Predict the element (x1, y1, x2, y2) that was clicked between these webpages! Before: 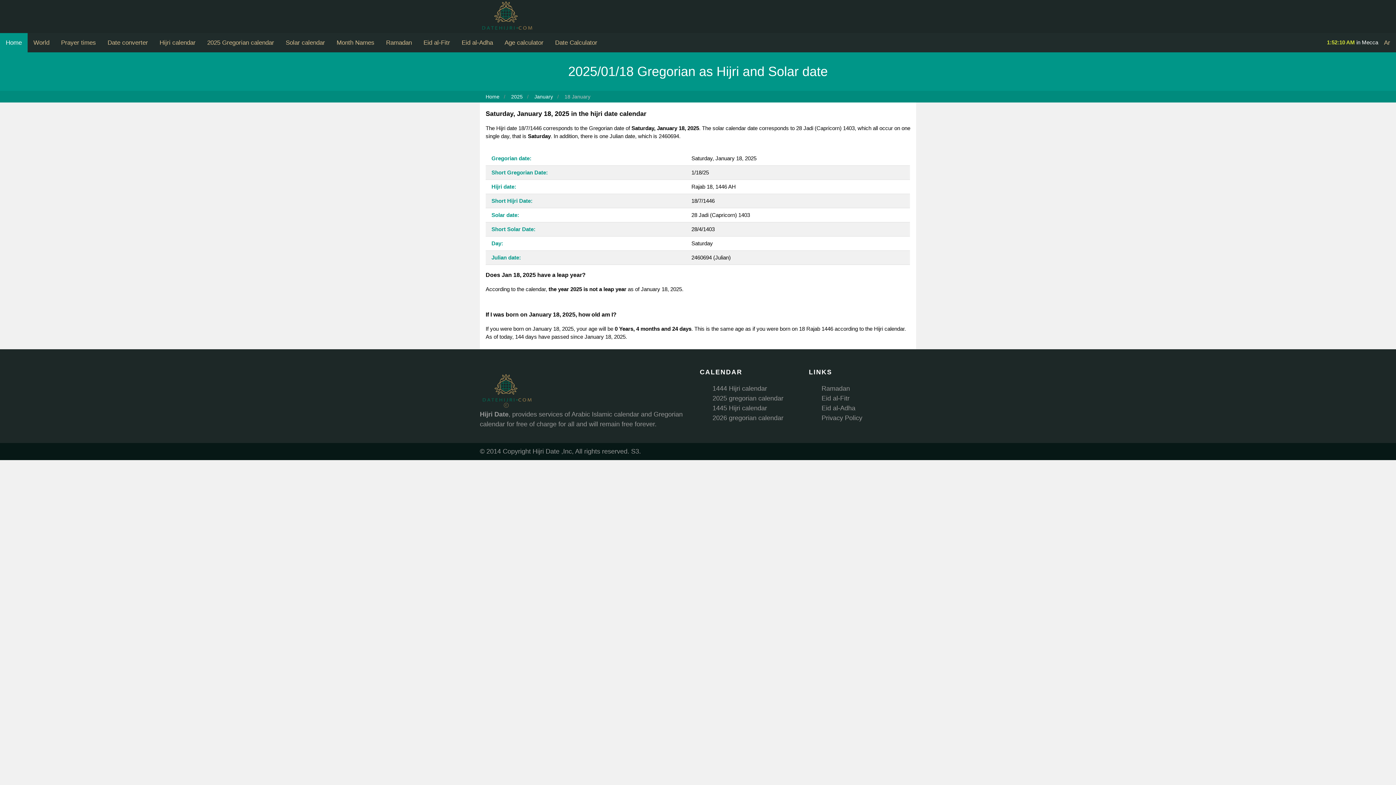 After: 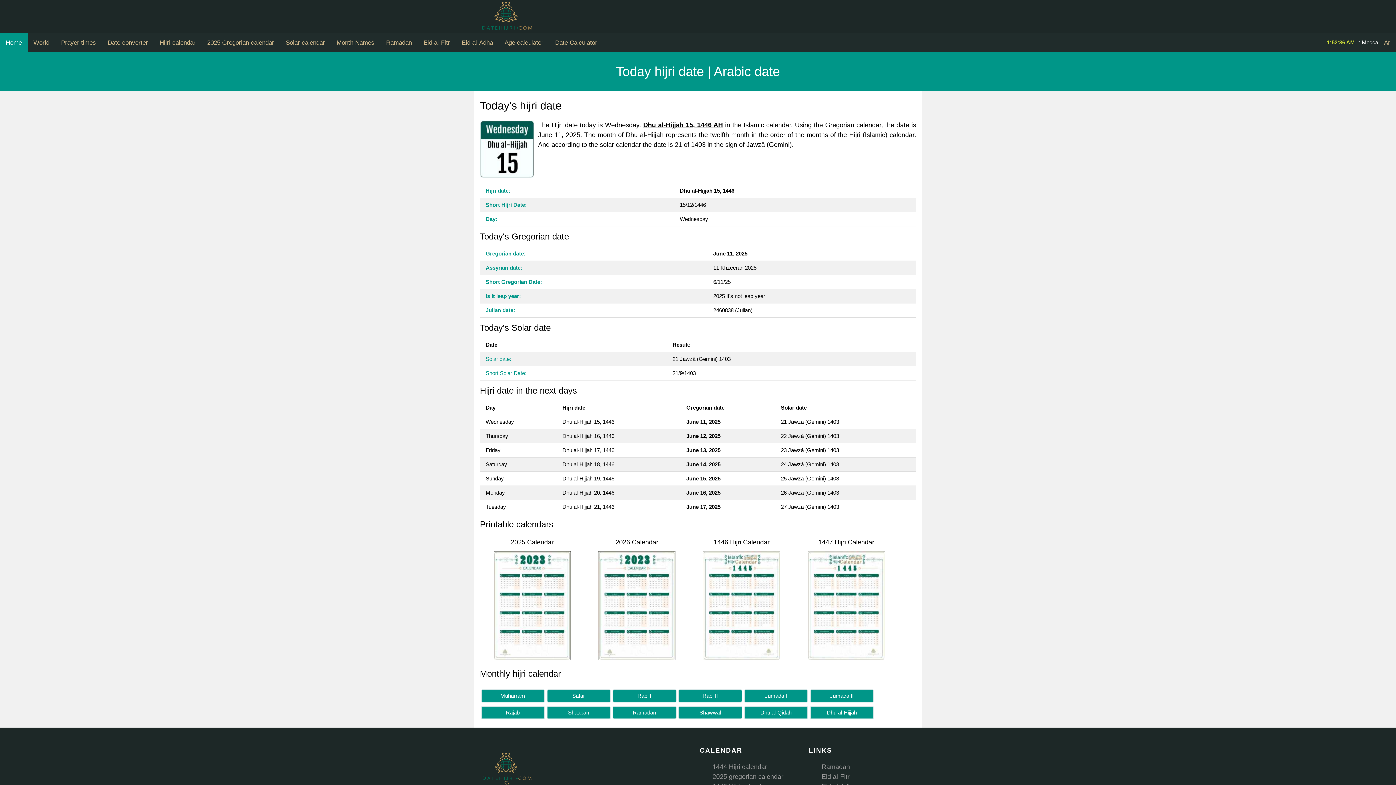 Action: bbox: (480, 25, 534, 31)